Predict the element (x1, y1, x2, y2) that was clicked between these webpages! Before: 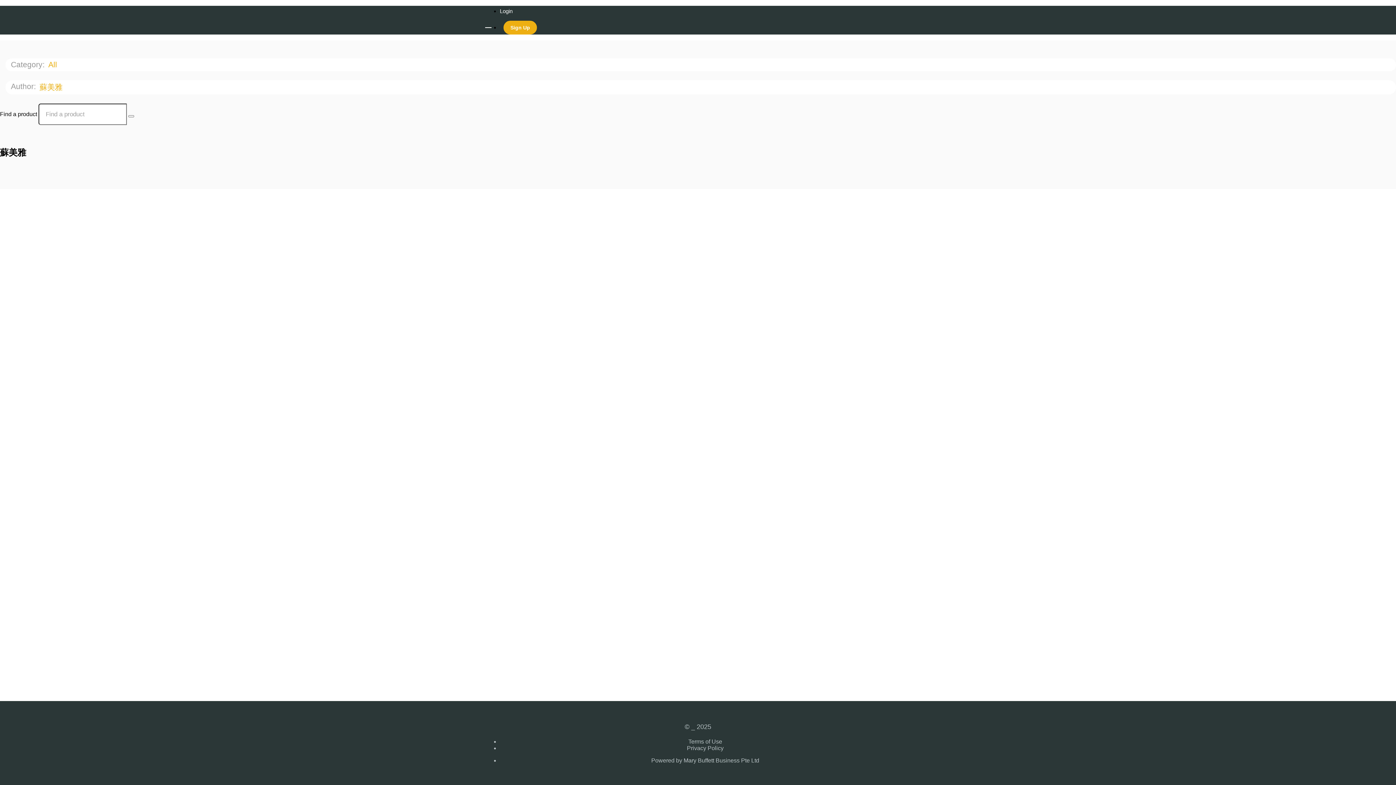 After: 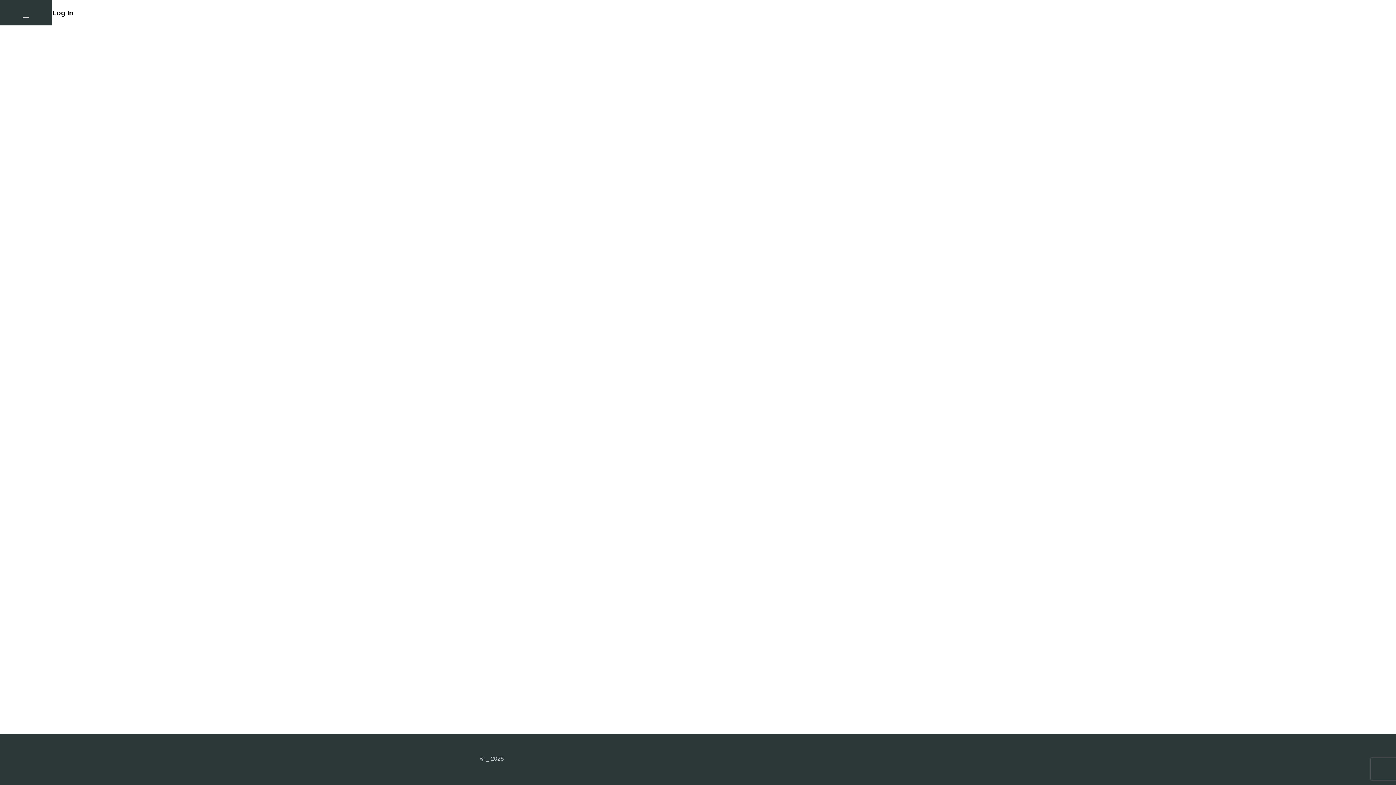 Action: label: Login bbox: (500, 8, 512, 14)